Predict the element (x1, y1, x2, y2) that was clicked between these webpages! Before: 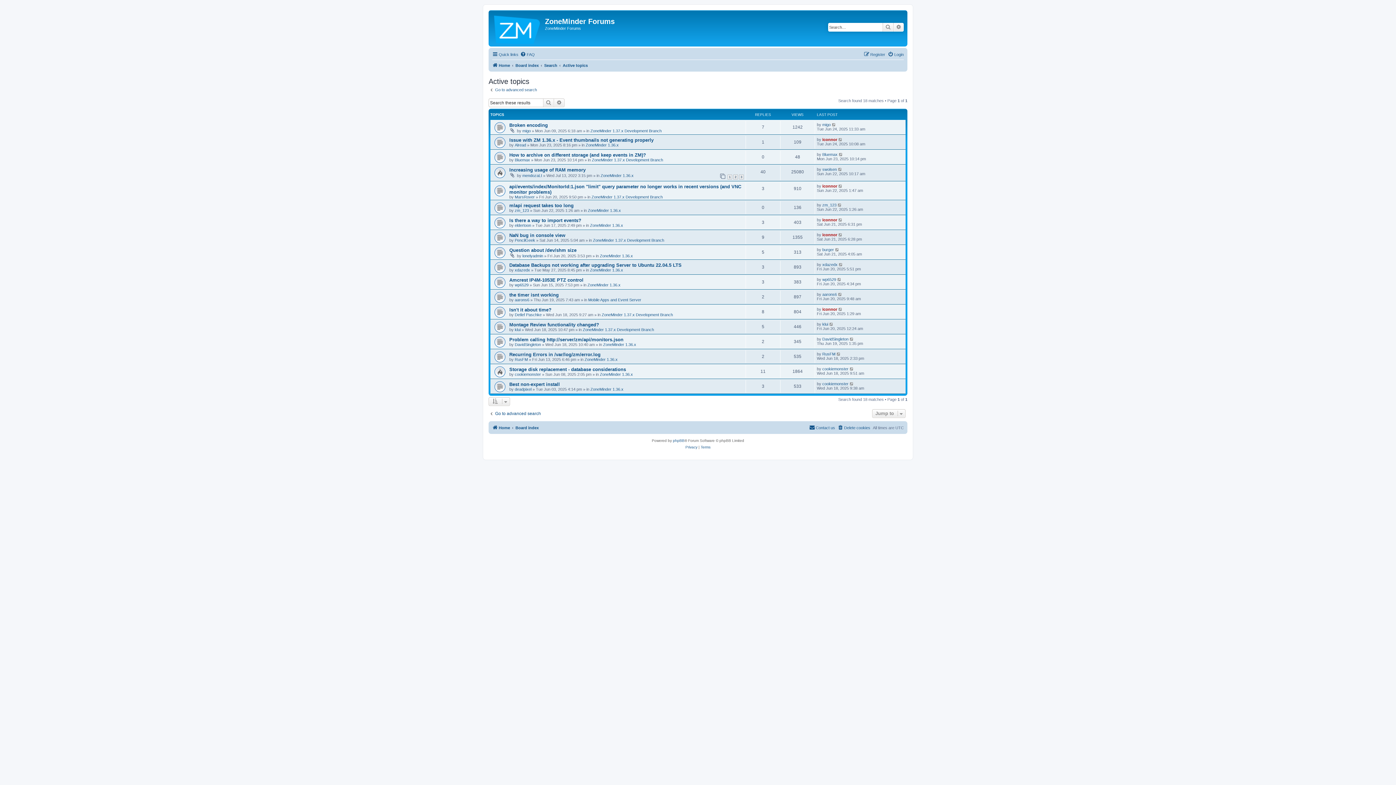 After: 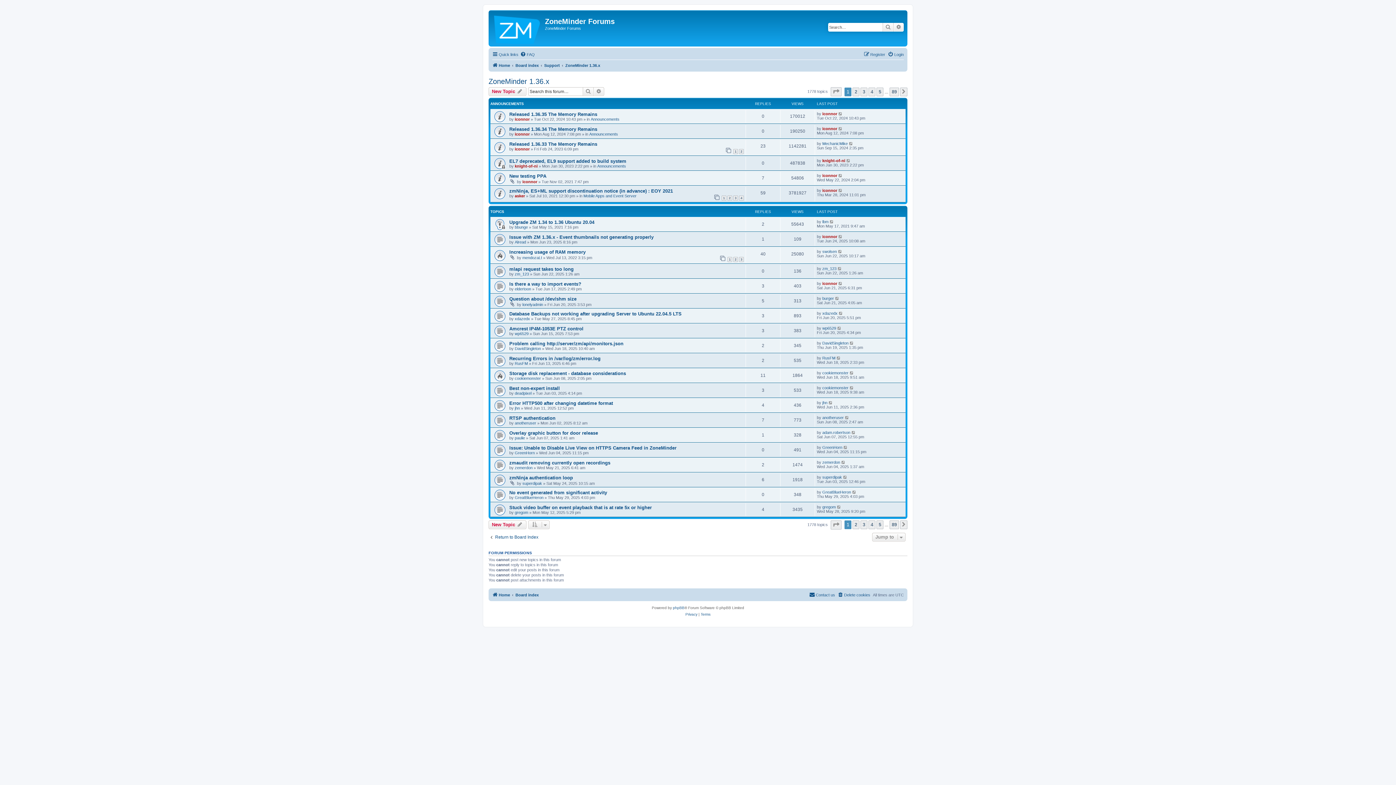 Action: label: ZoneMinder 1.36.x bbox: (584, 357, 617, 361)